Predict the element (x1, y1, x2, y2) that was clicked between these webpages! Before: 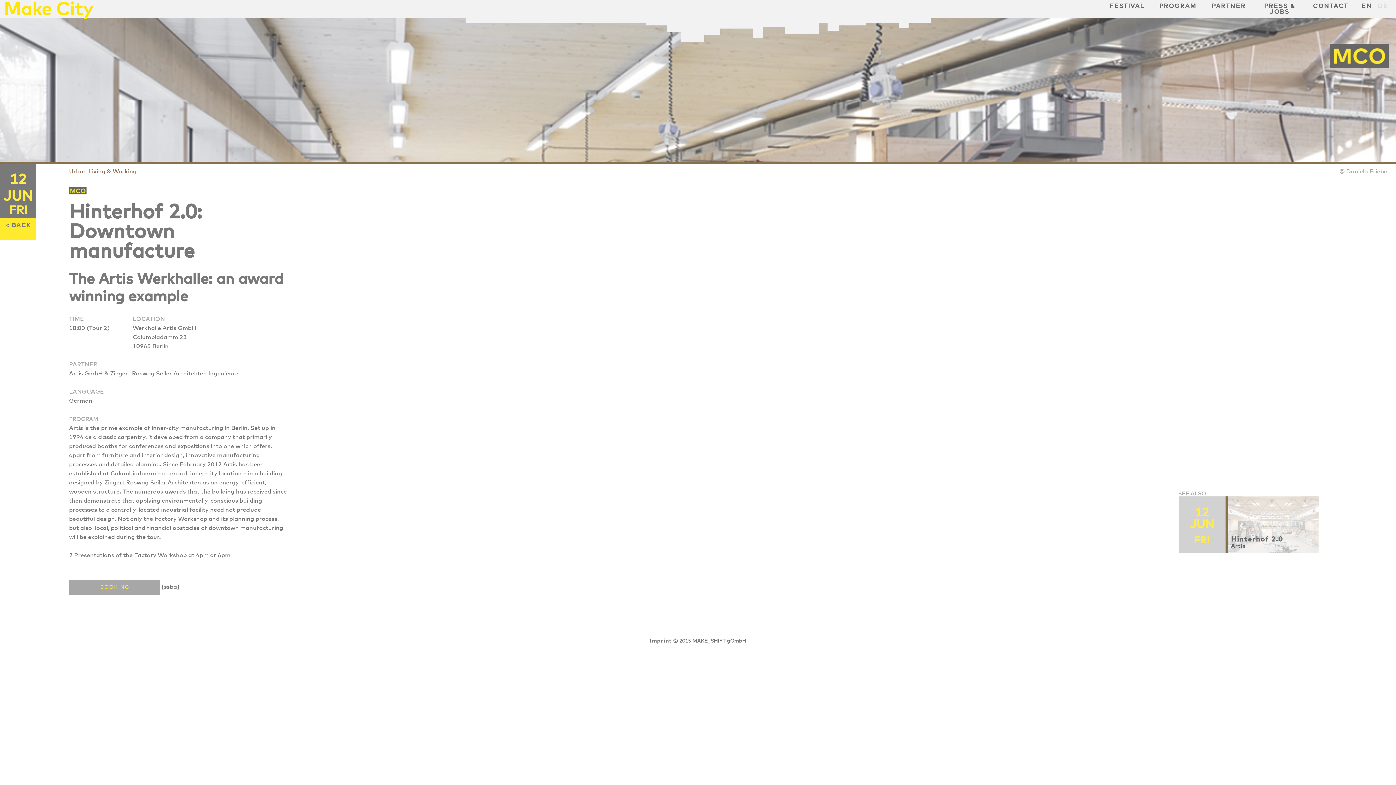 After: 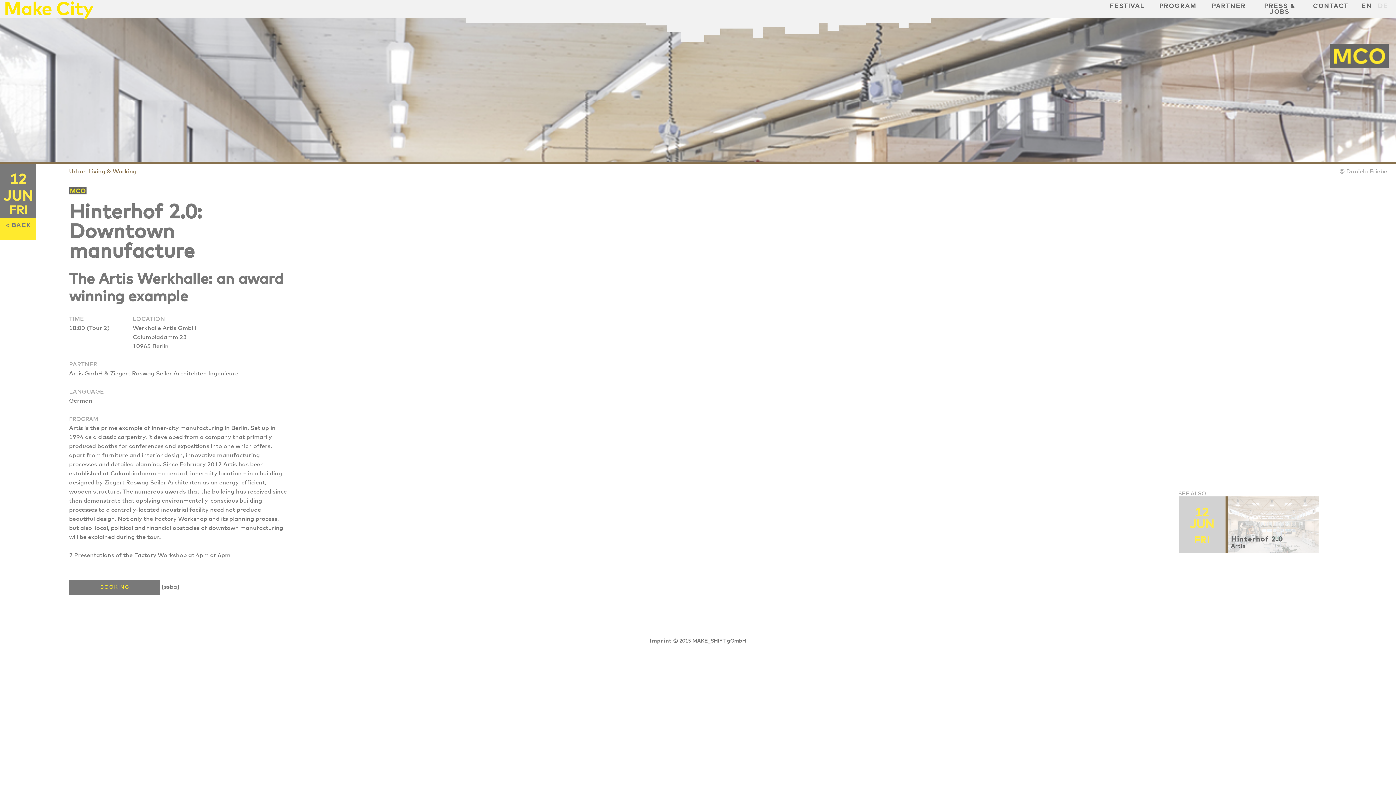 Action: bbox: (69, 580, 160, 595) label: BOOKING